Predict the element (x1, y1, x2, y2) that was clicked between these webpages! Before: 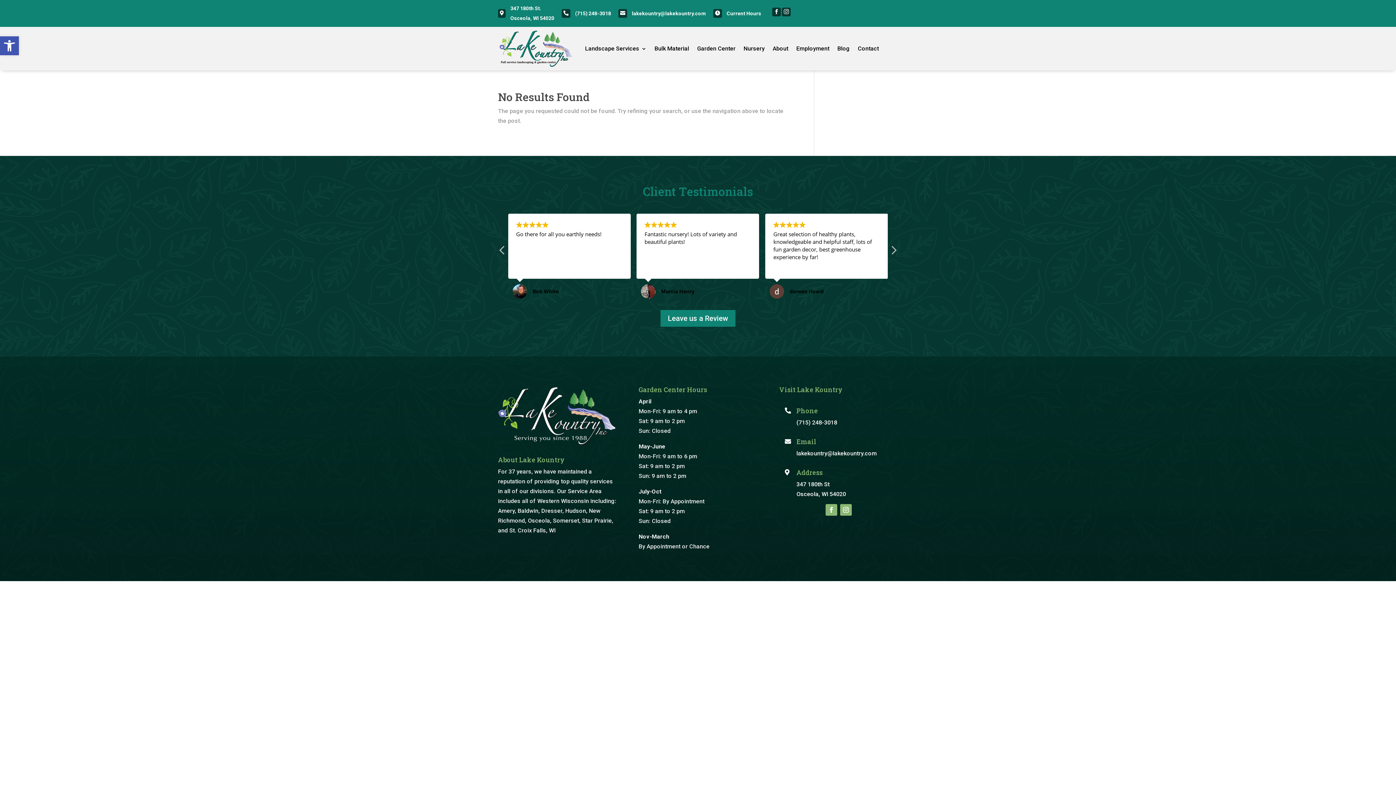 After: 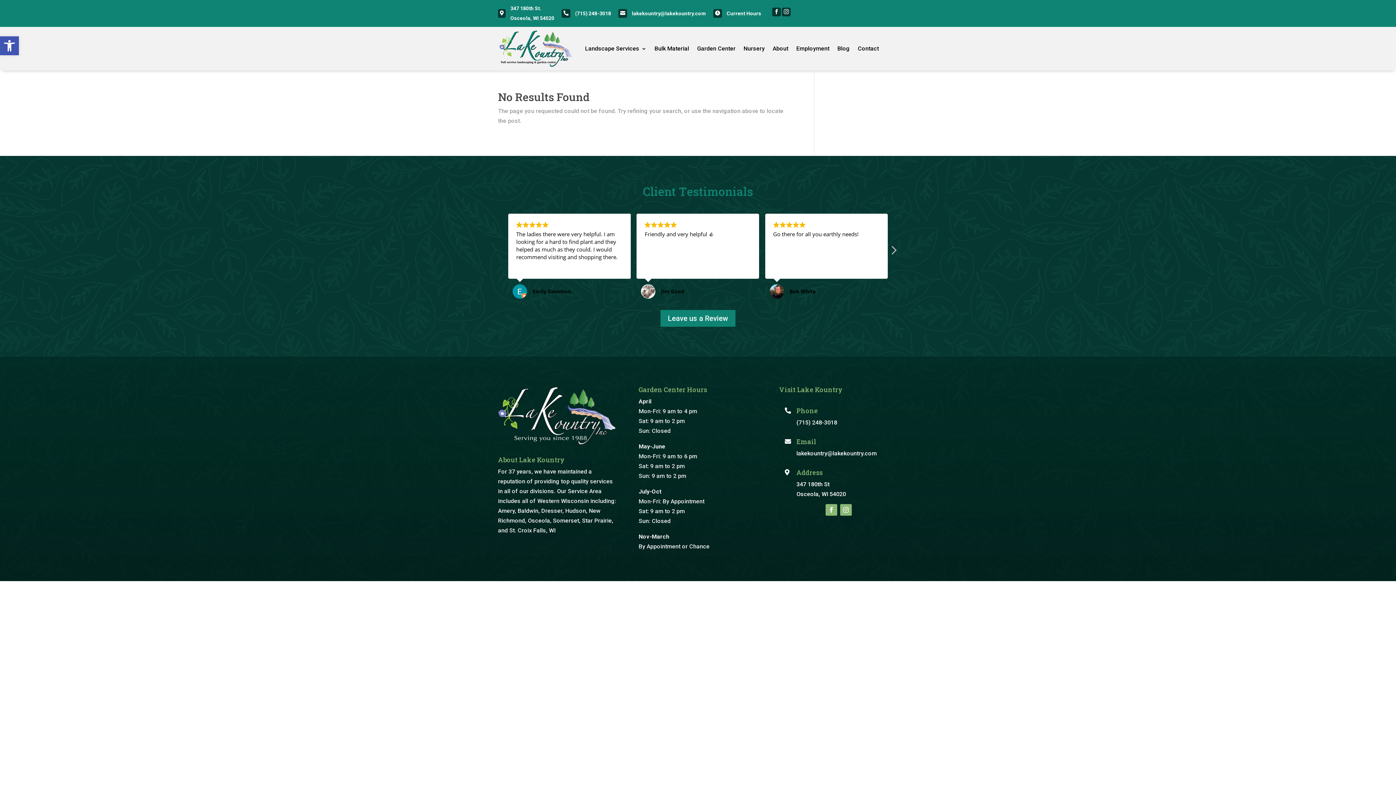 Action: bbox: (840, 504, 851, 516)